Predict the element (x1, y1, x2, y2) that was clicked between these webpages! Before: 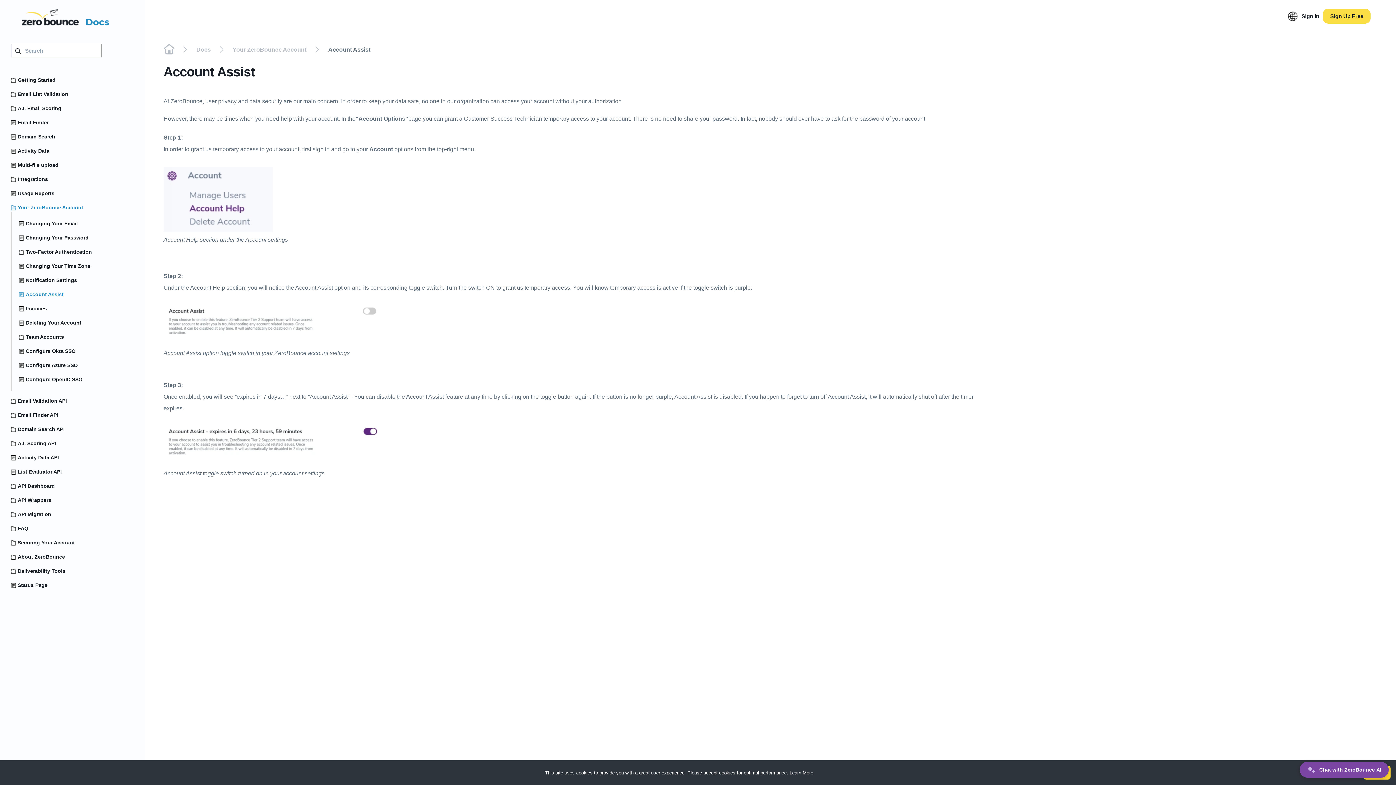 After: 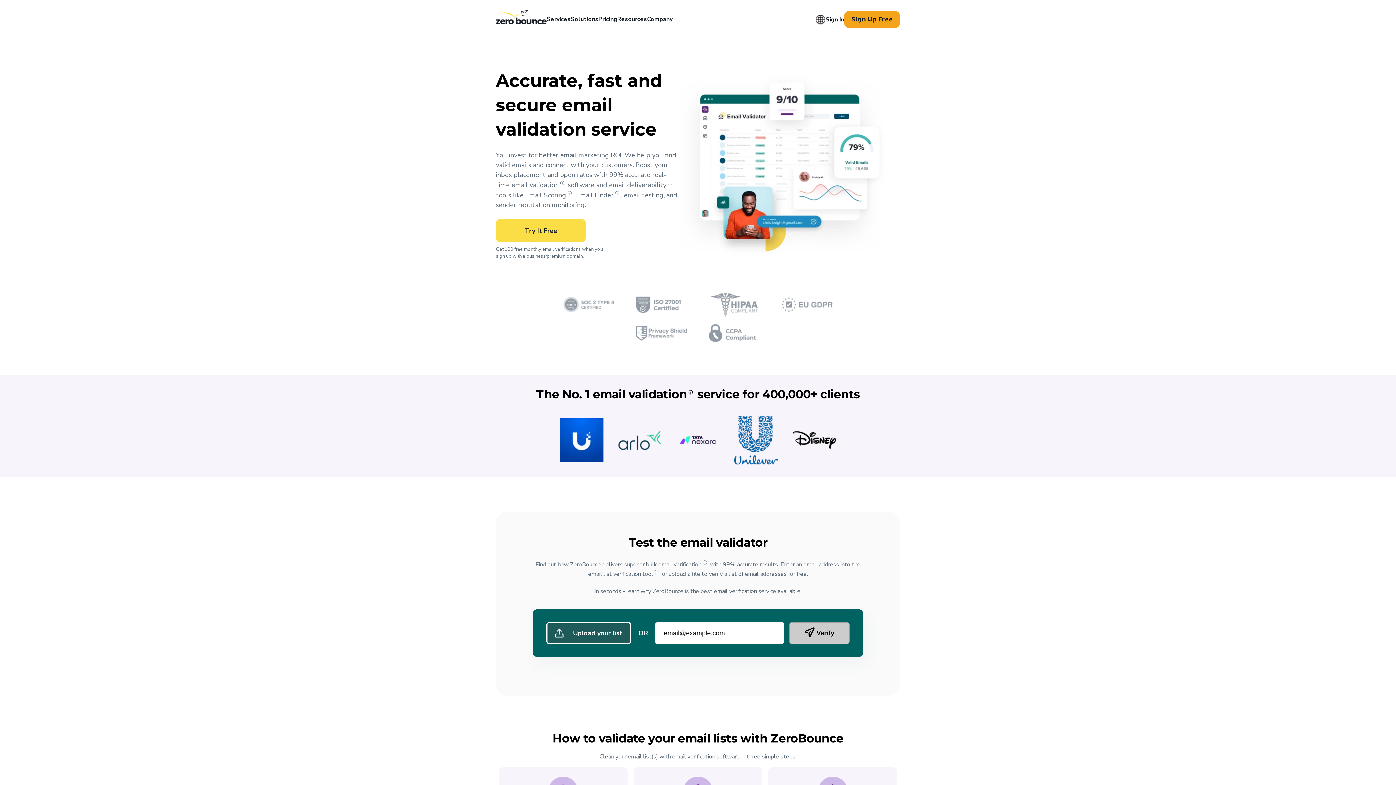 Action: bbox: (163, 45, 174, 51)